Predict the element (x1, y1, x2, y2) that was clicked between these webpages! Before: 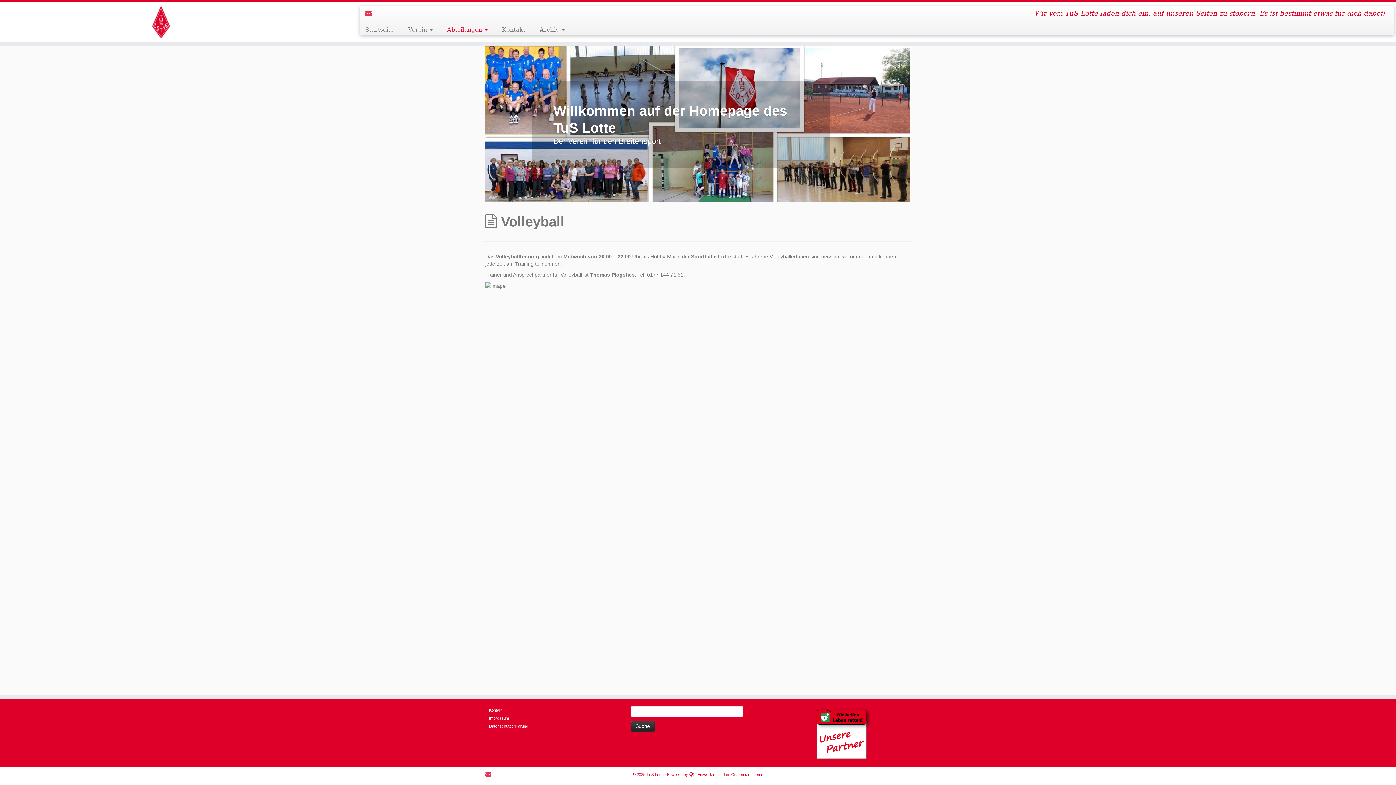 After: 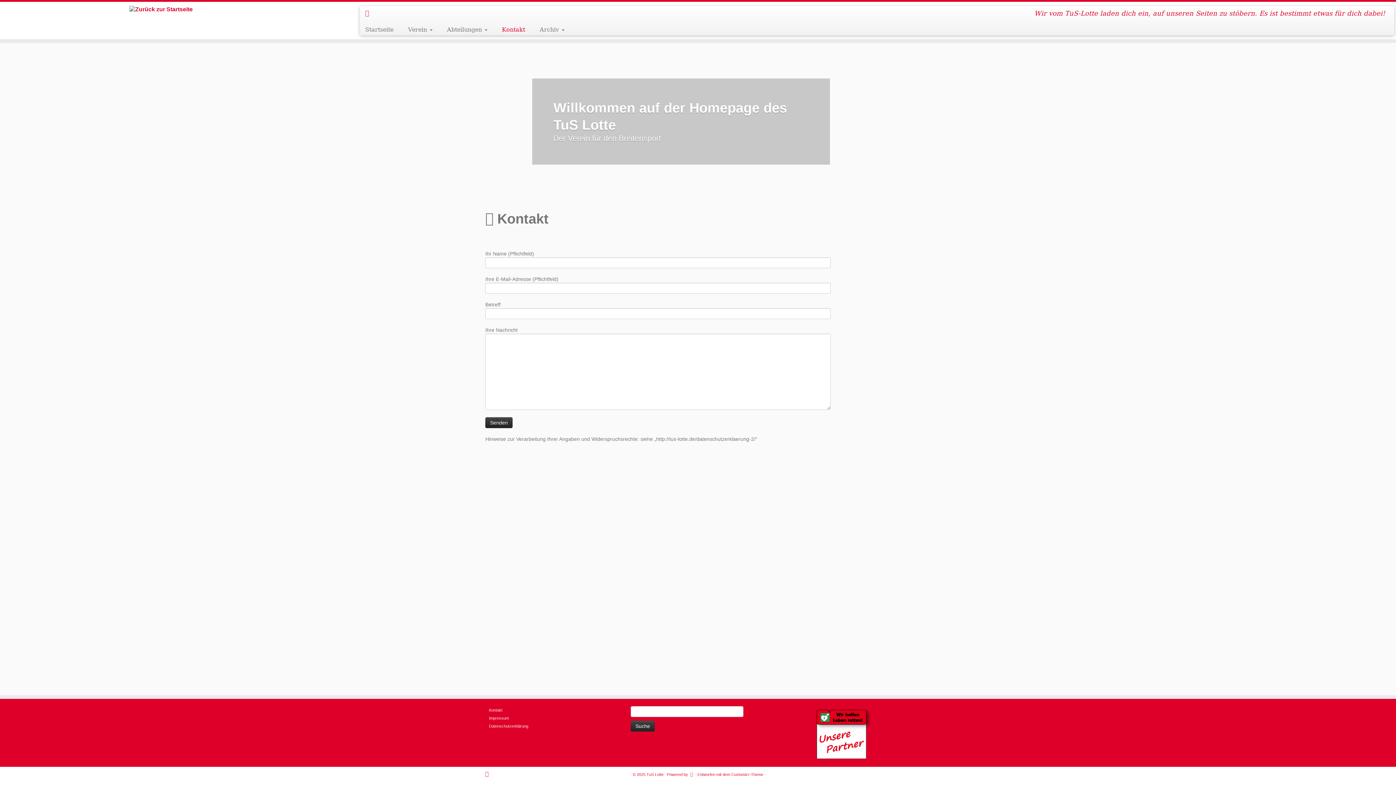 Action: bbox: (489, 708, 502, 712) label: Kontakt